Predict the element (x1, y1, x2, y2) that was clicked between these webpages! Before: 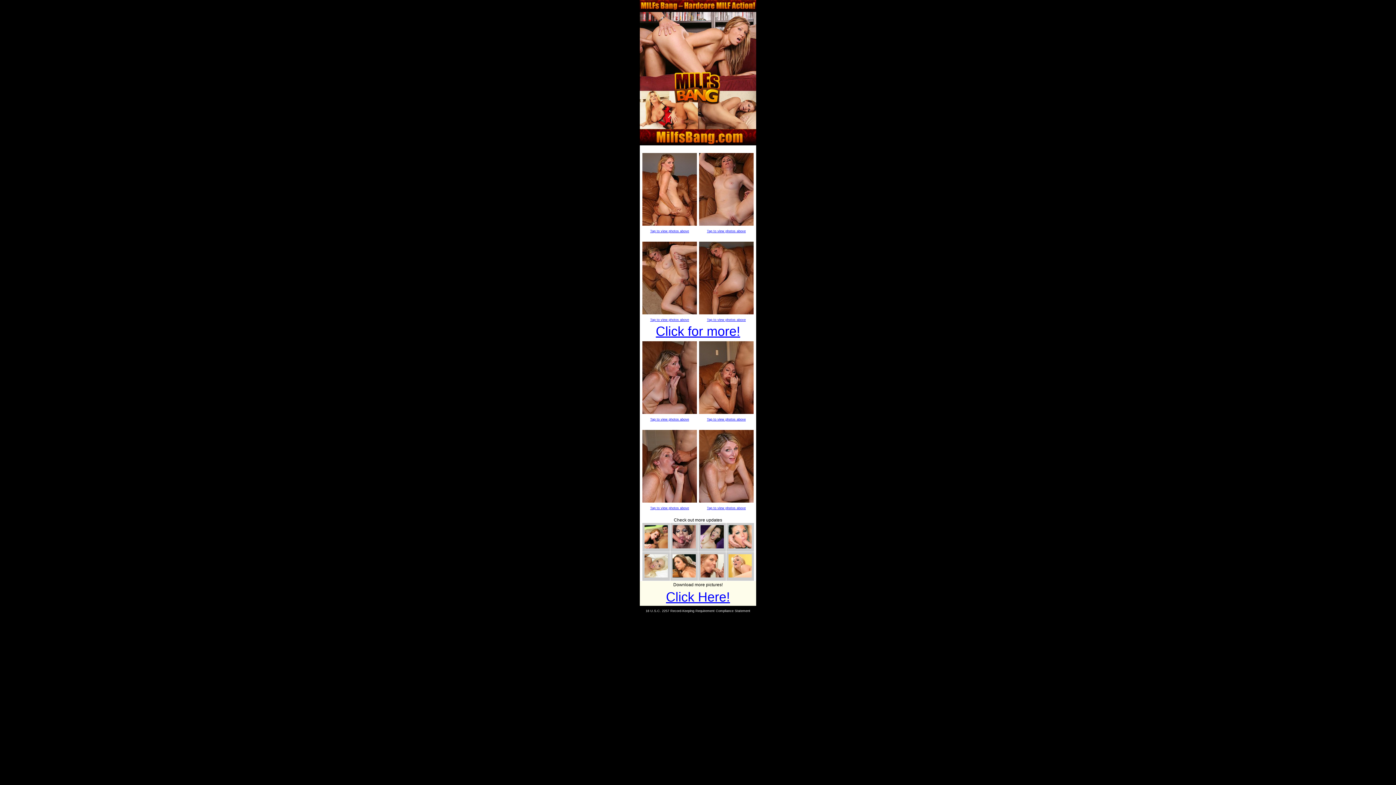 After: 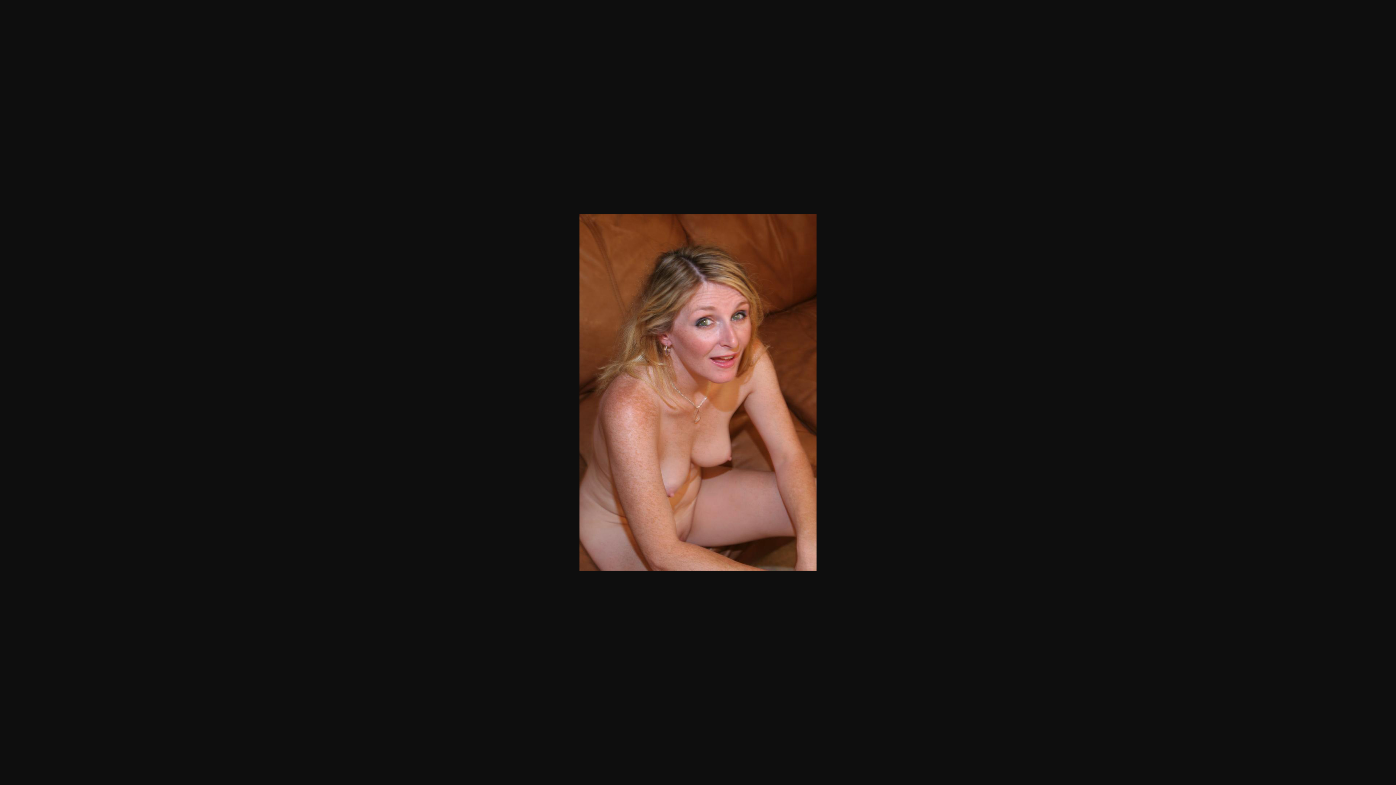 Action: bbox: (699, 497, 753, 504)